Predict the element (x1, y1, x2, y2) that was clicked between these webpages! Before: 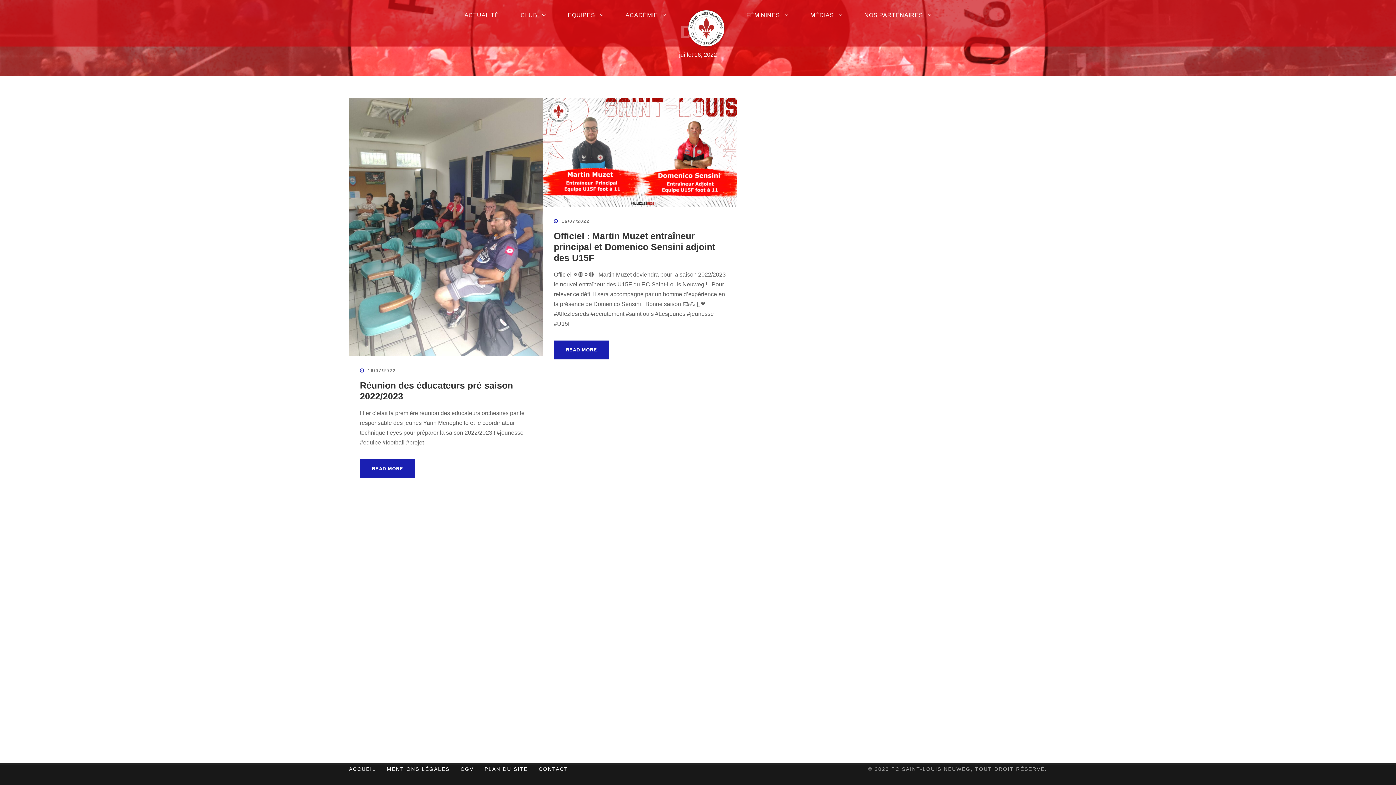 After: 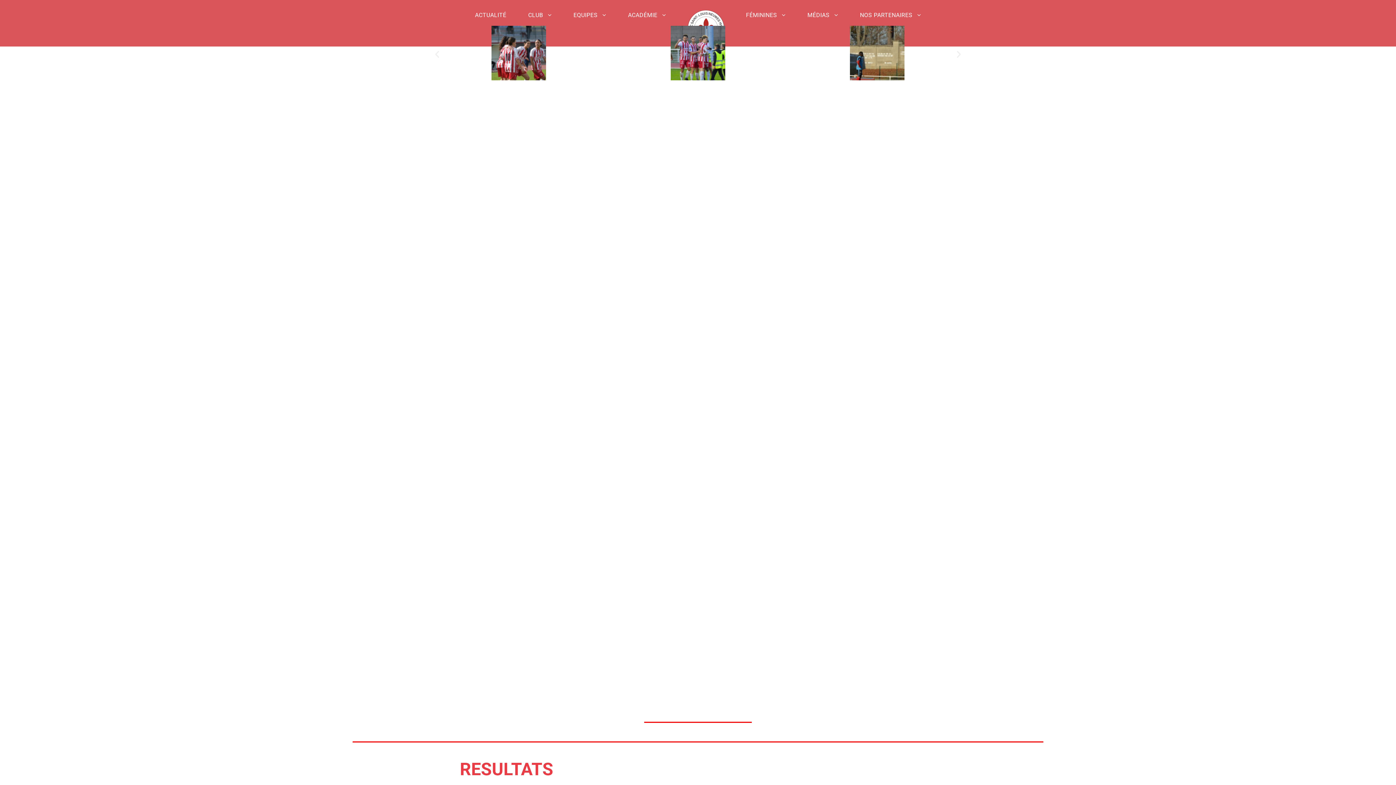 Action: bbox: (349, 766, 376, 772) label: ACCUEIL